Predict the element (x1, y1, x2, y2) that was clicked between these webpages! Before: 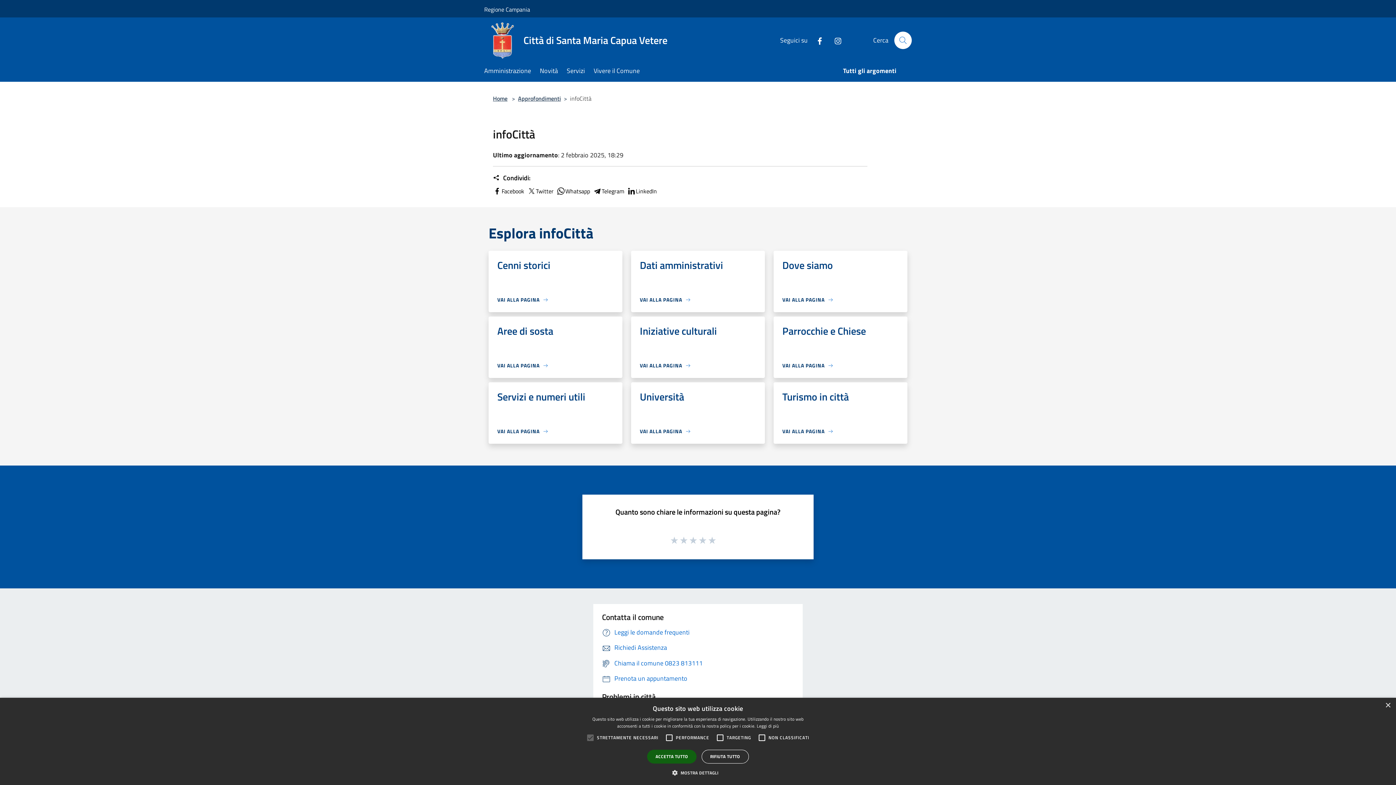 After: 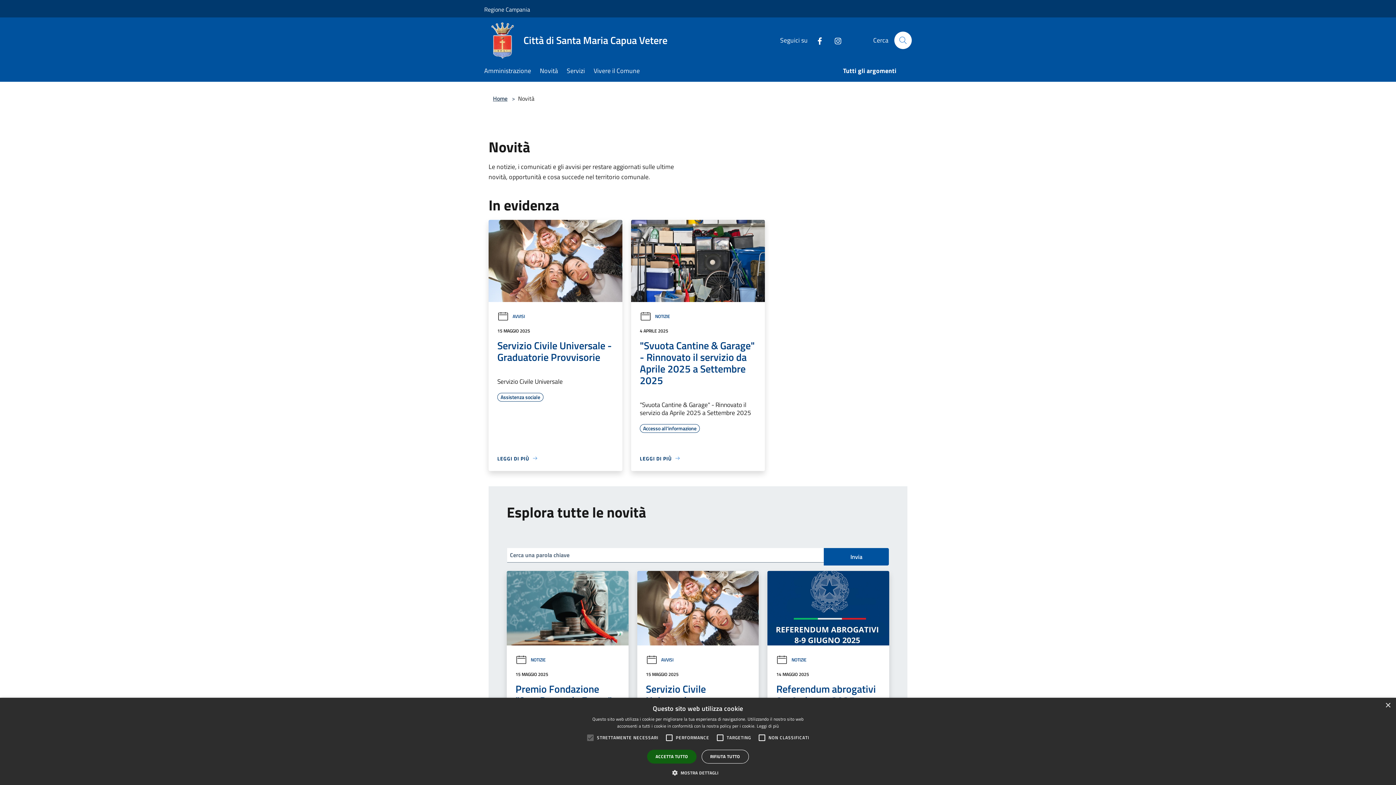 Action: bbox: (540, 61, 566, 81) label: Novità